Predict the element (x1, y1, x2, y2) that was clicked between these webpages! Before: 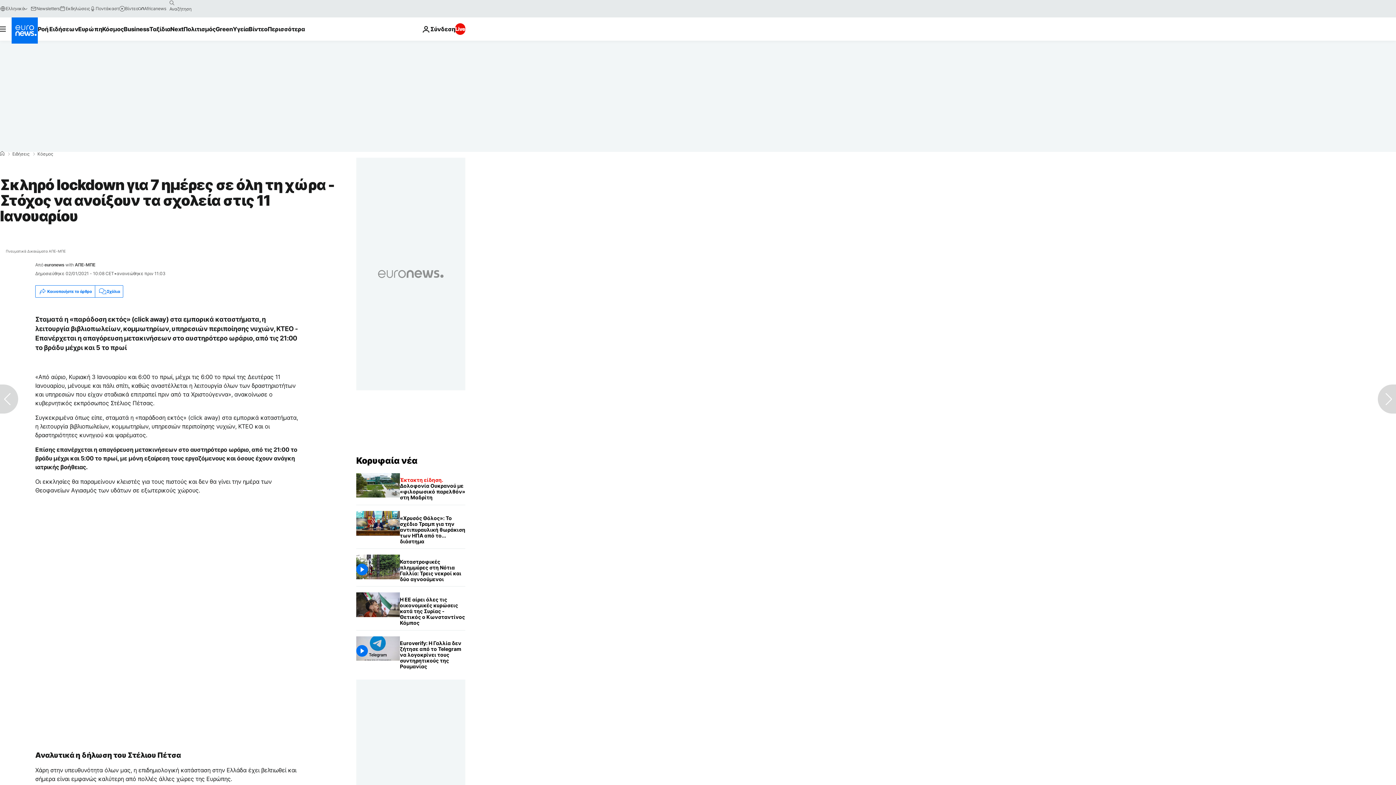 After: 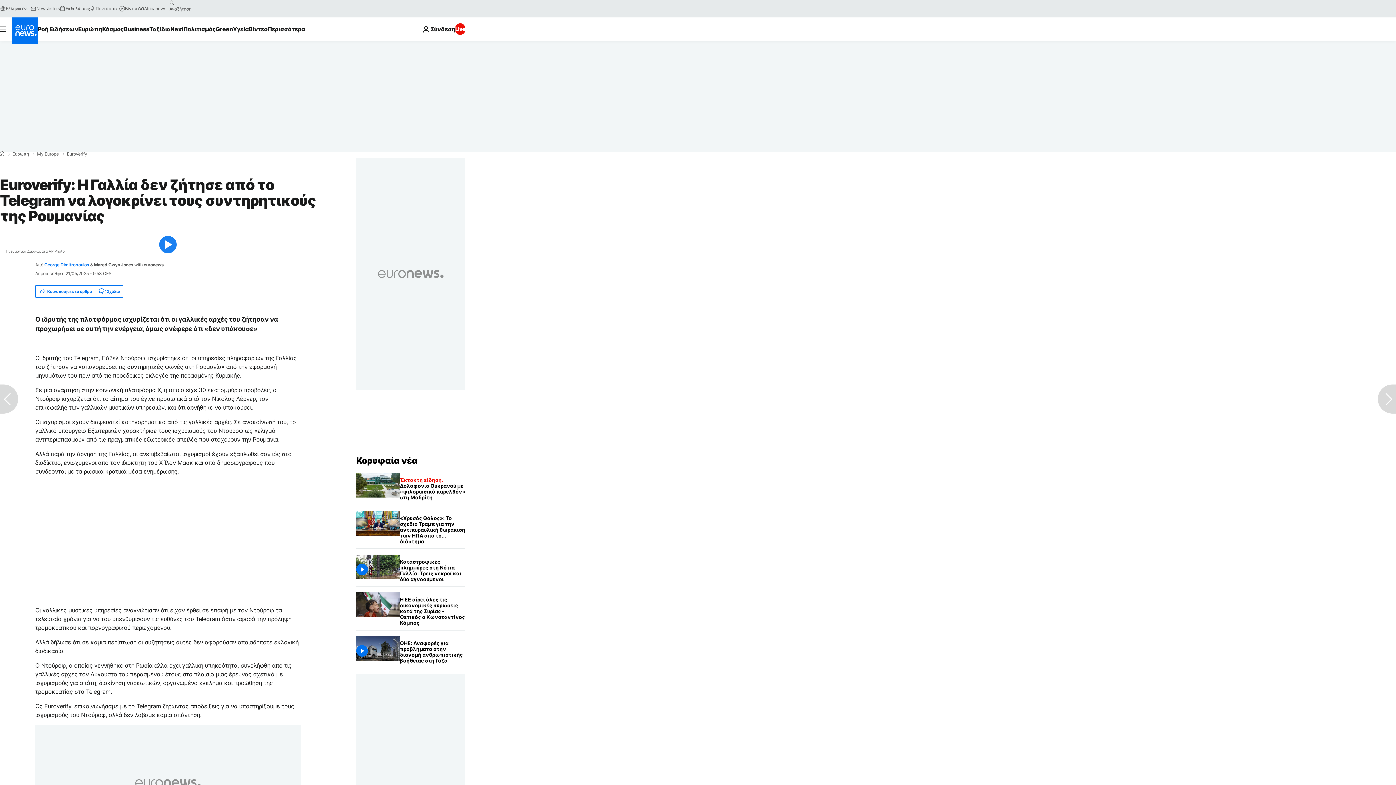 Action: bbox: (400, 636, 465, 674) label: Euroverify: Η Γαλλία δεν ζήτησε από το Telegram να λογοκρίνει τους συντηρητικούς της Ρουμανίας